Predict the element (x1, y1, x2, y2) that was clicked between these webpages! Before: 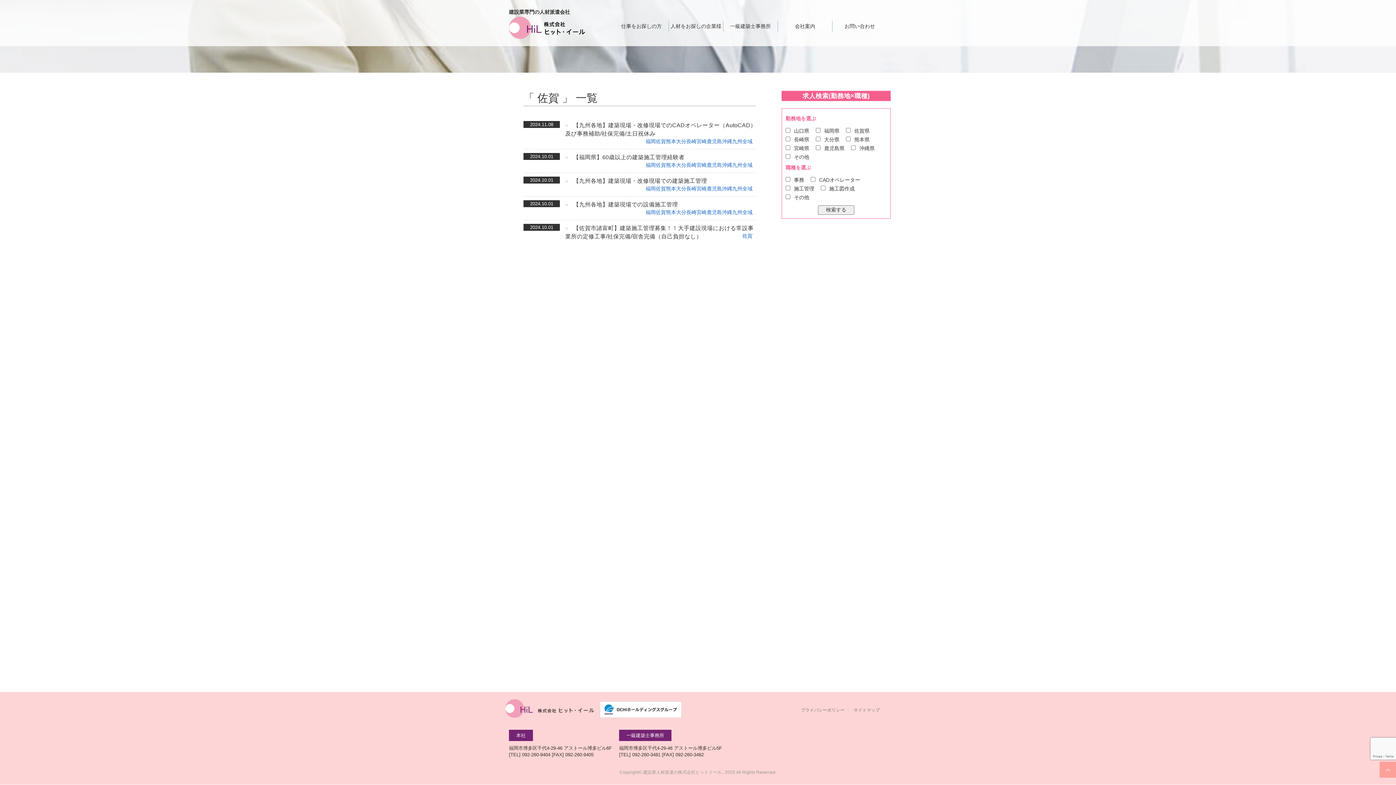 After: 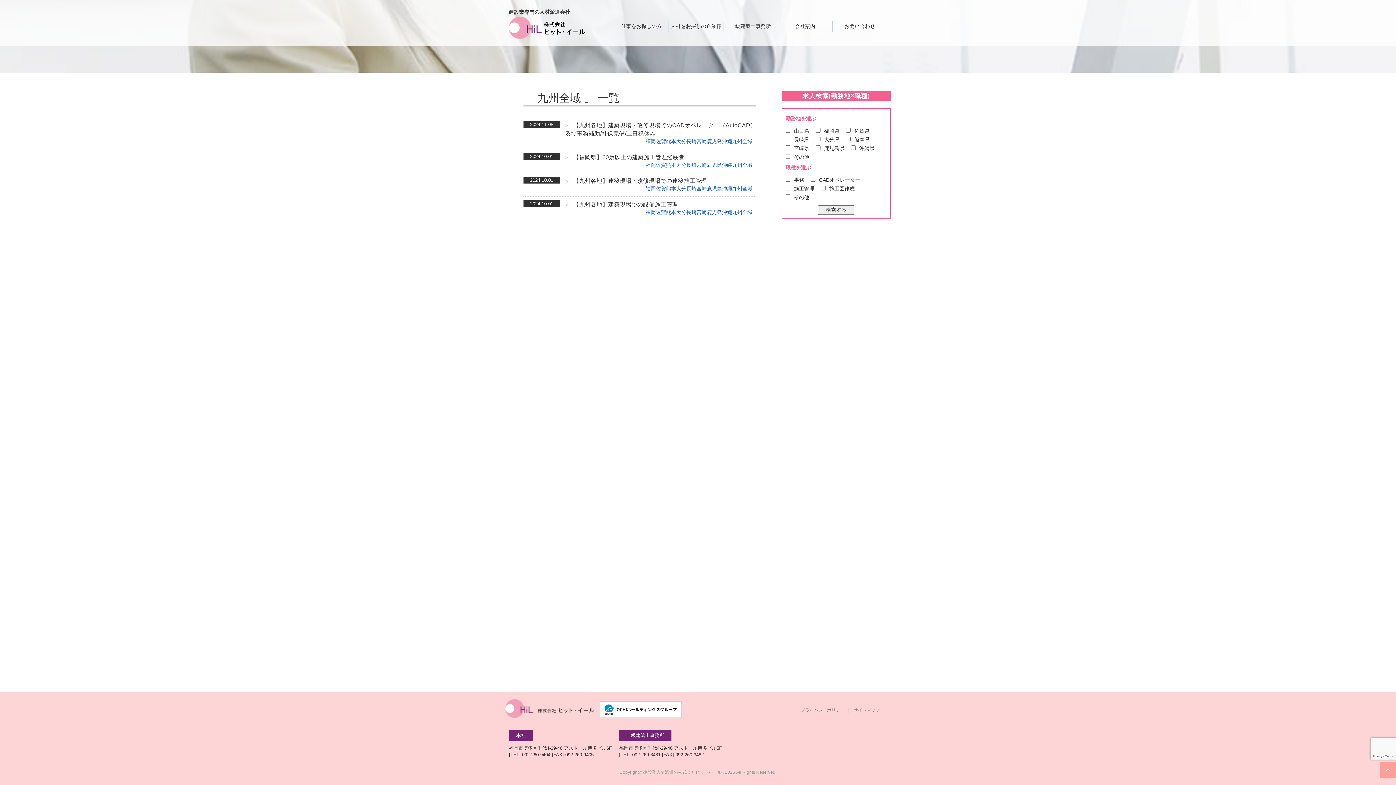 Action: bbox: (732, 162, 752, 168) label: 九州全域